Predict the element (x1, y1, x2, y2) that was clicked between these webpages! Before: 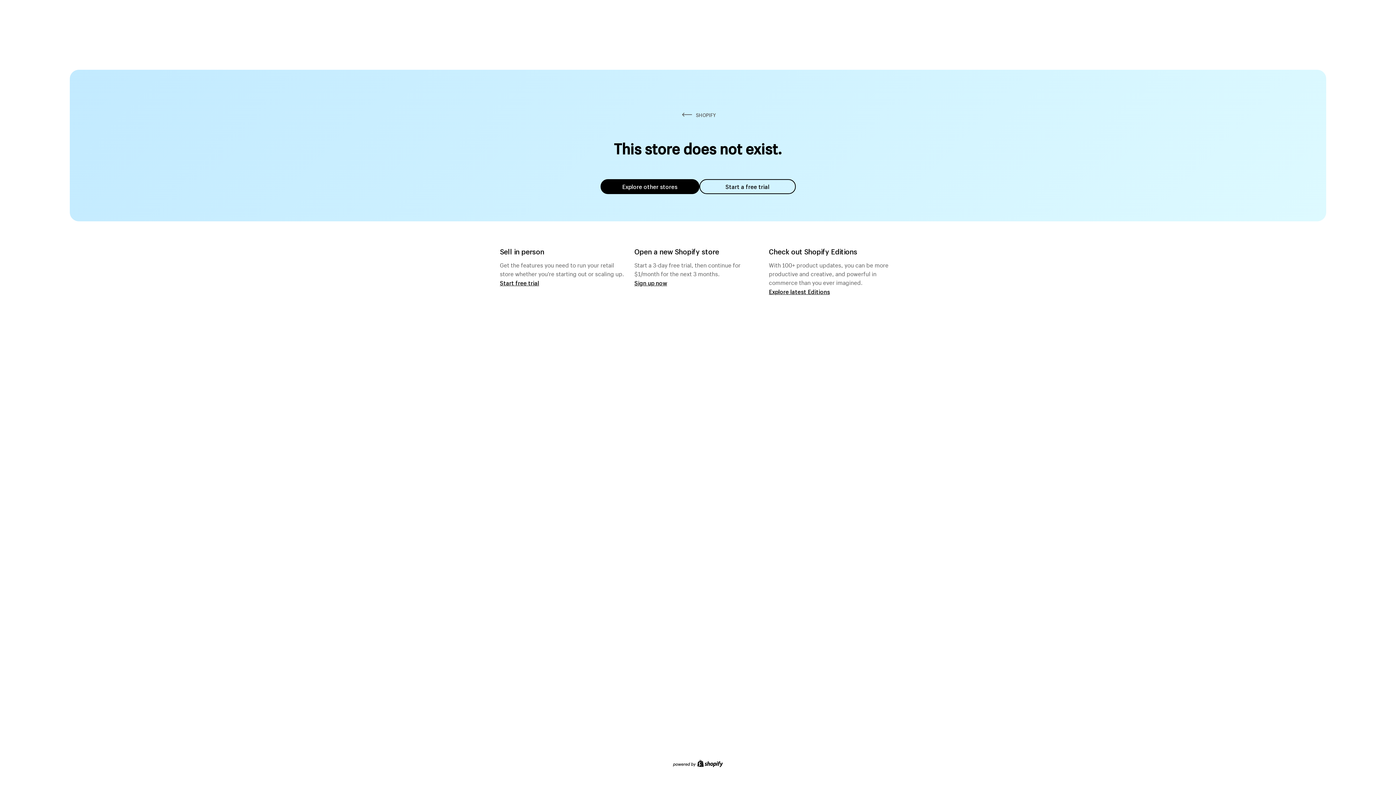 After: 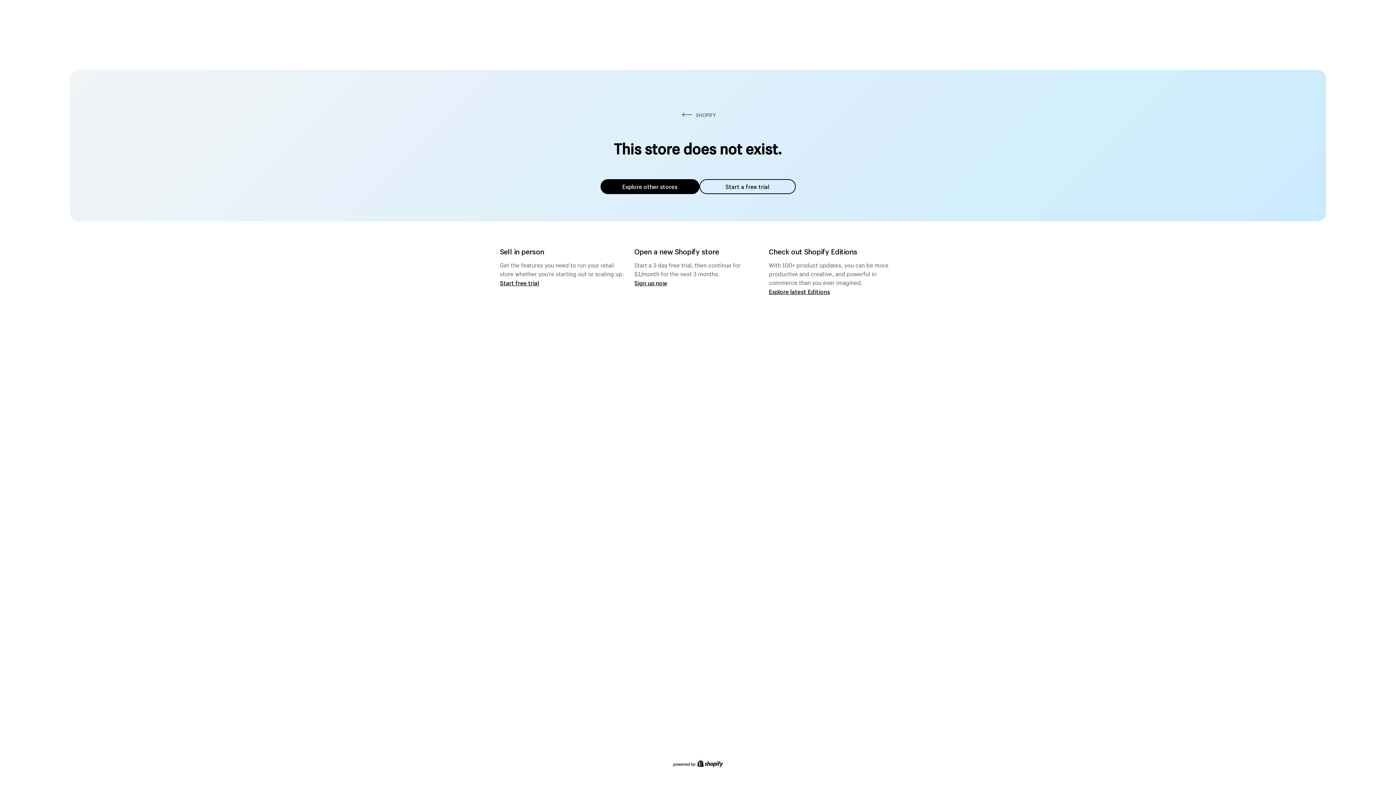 Action: bbox: (600, 179, 699, 194) label: Explore other stores